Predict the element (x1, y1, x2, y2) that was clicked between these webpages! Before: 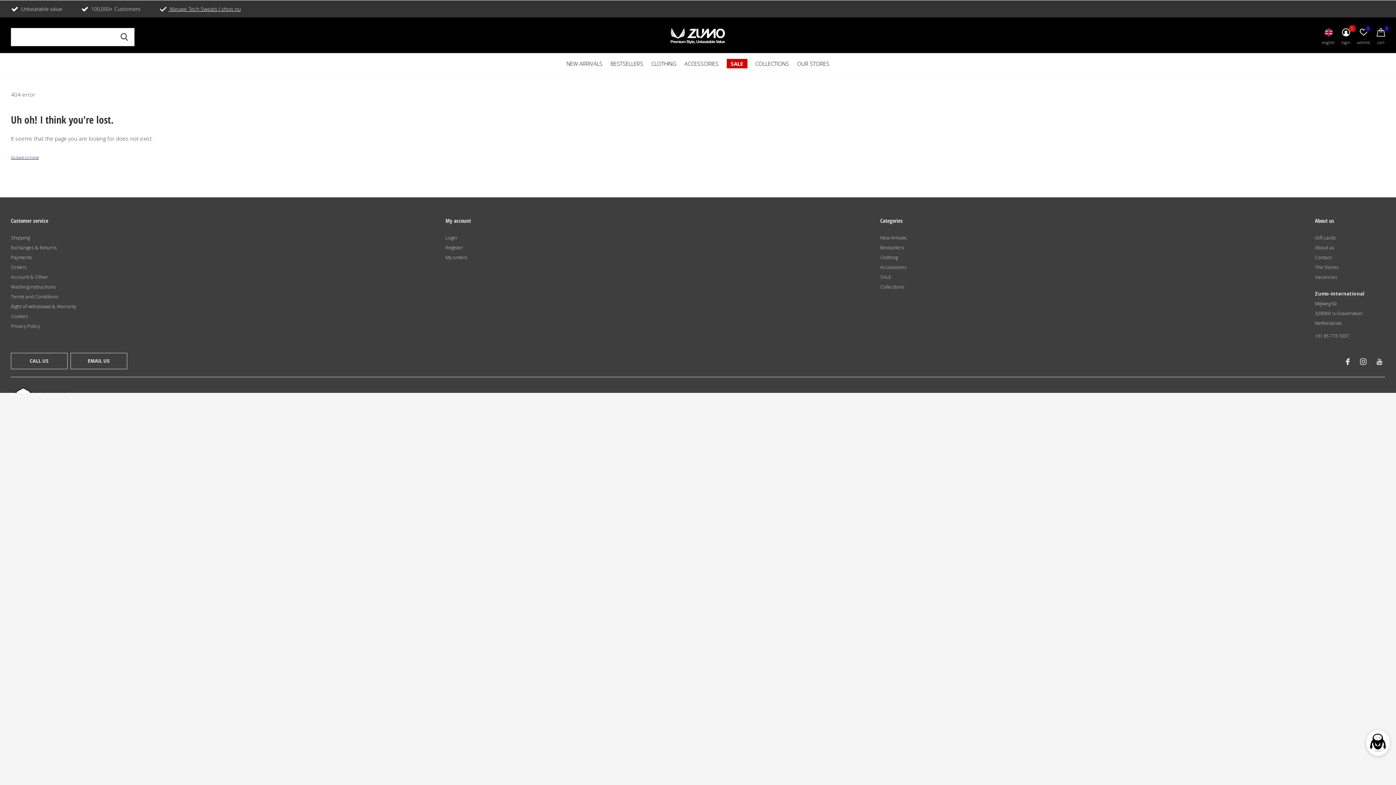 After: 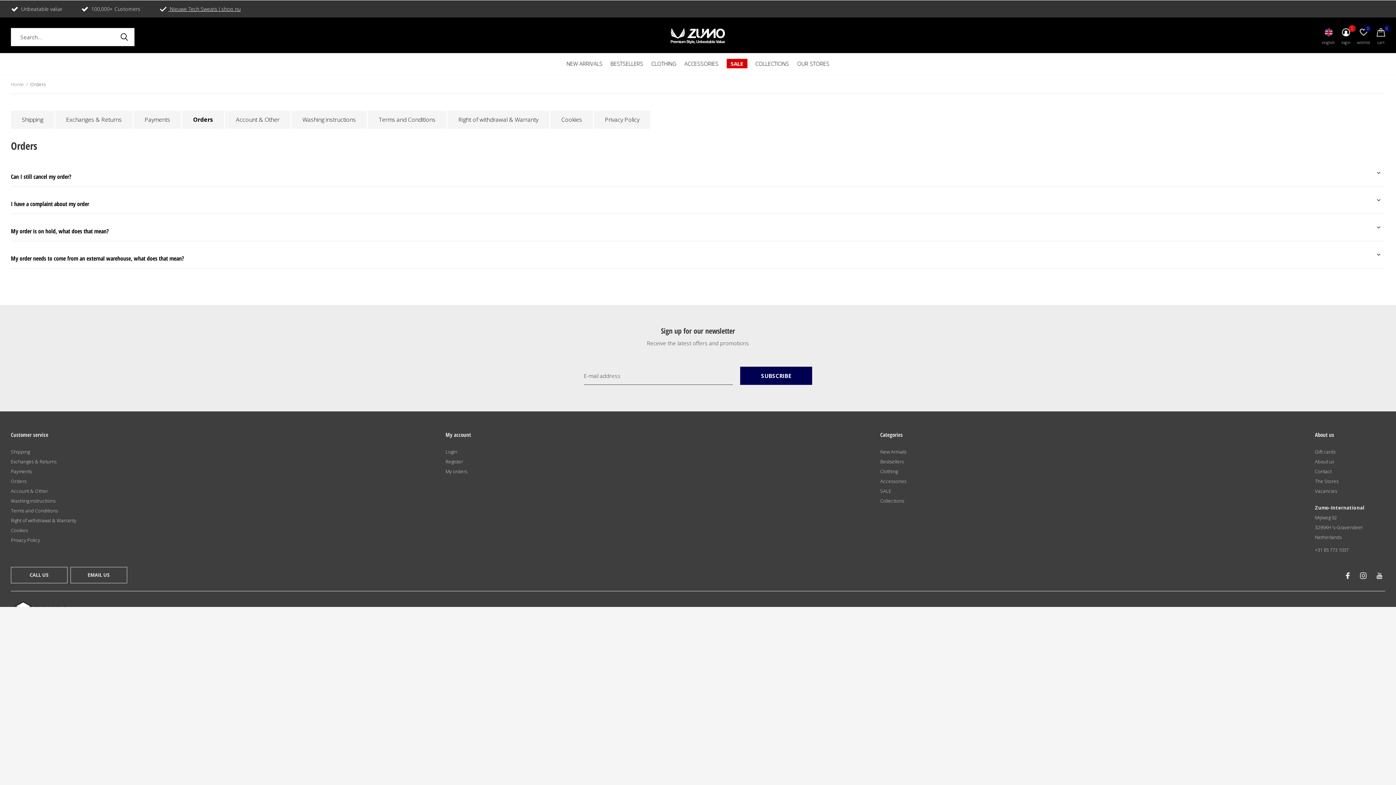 Action: label: Orders bbox: (10, 264, 26, 270)